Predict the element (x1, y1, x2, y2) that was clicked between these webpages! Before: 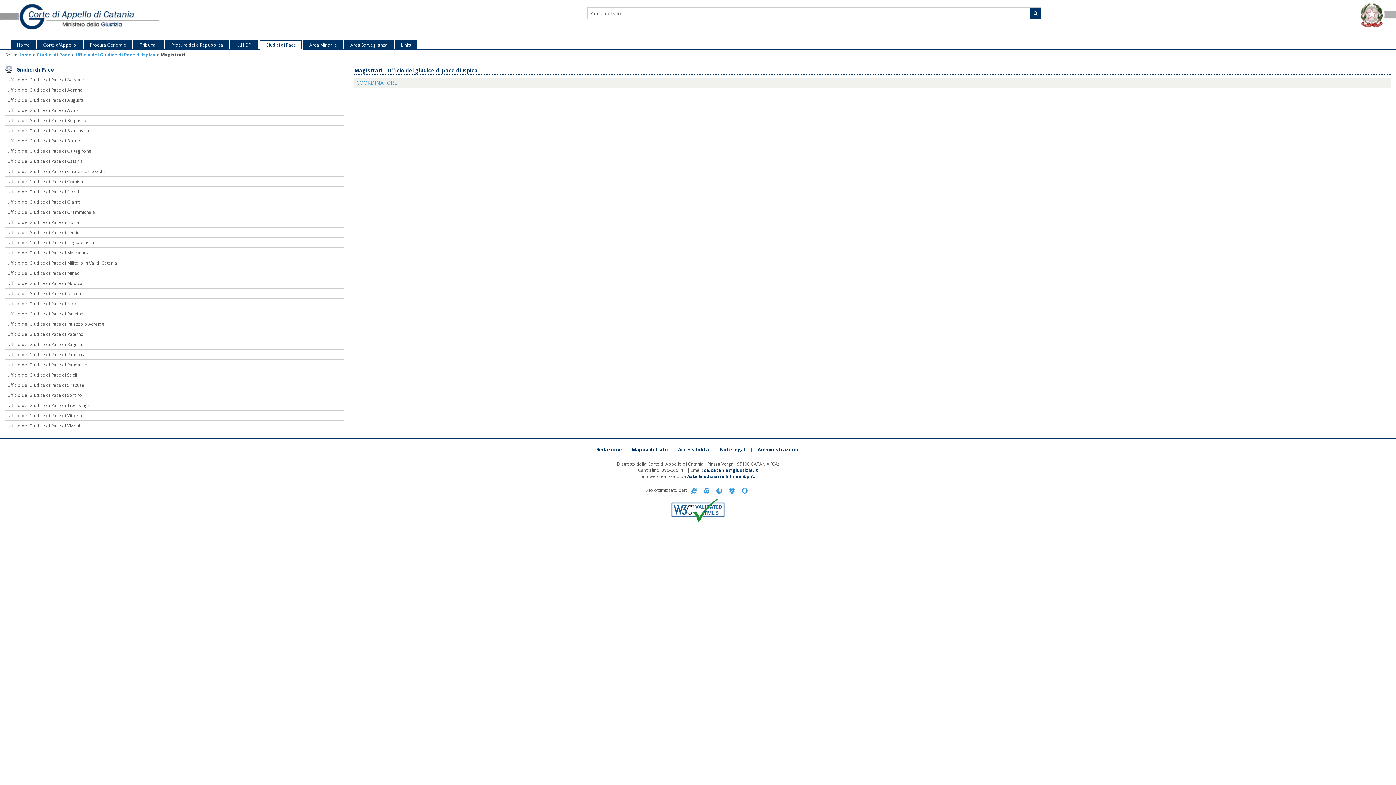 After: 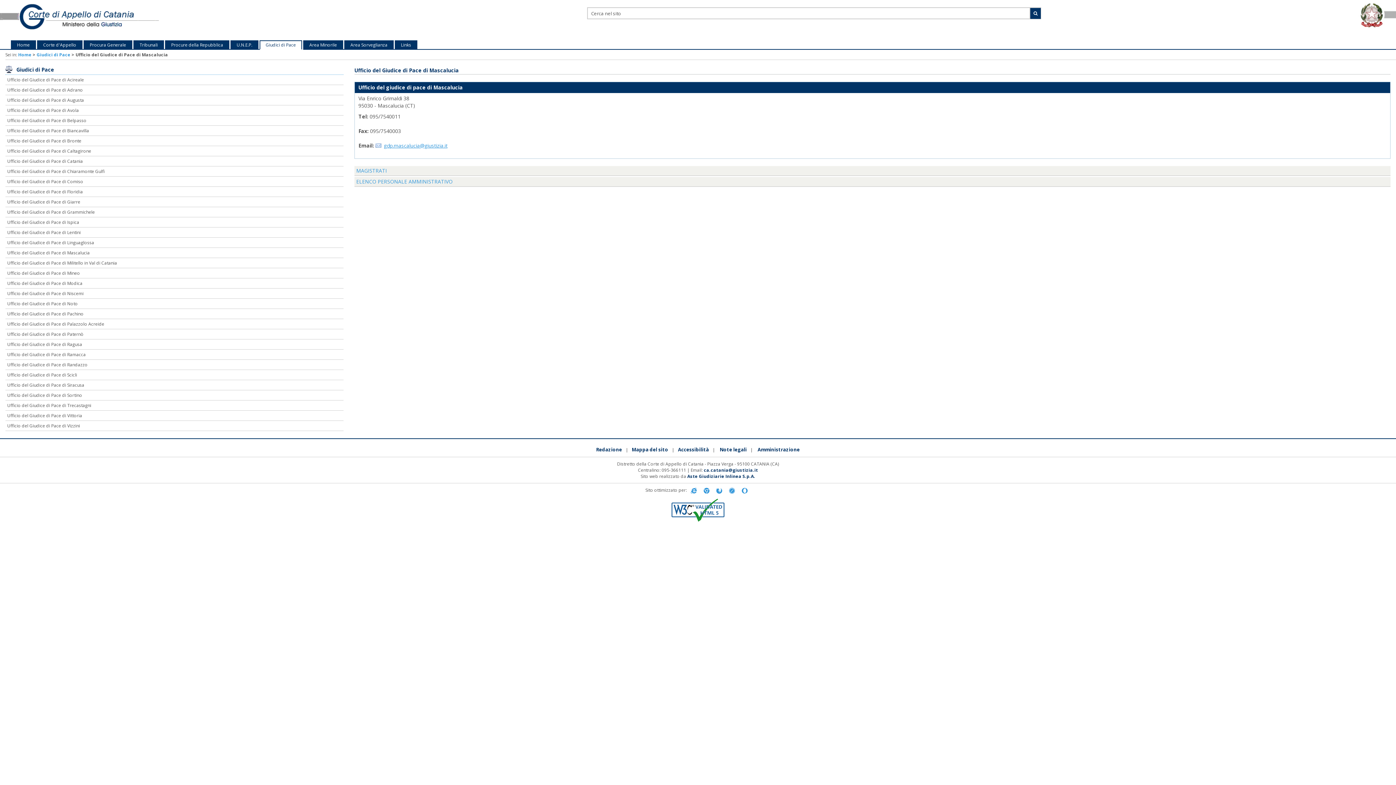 Action: bbox: (5, 248, 343, 257) label: Ufficio del Giudice di Pace di Mascalucia